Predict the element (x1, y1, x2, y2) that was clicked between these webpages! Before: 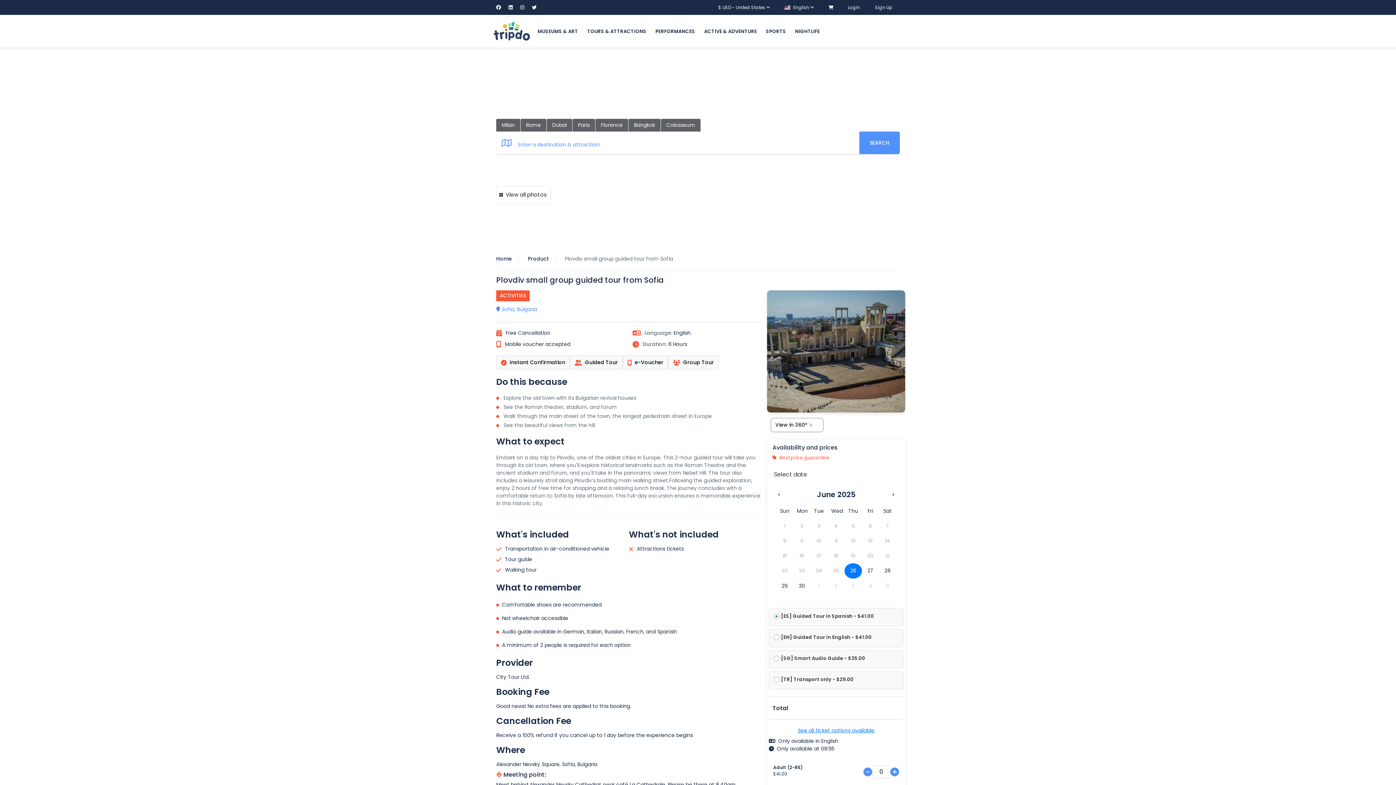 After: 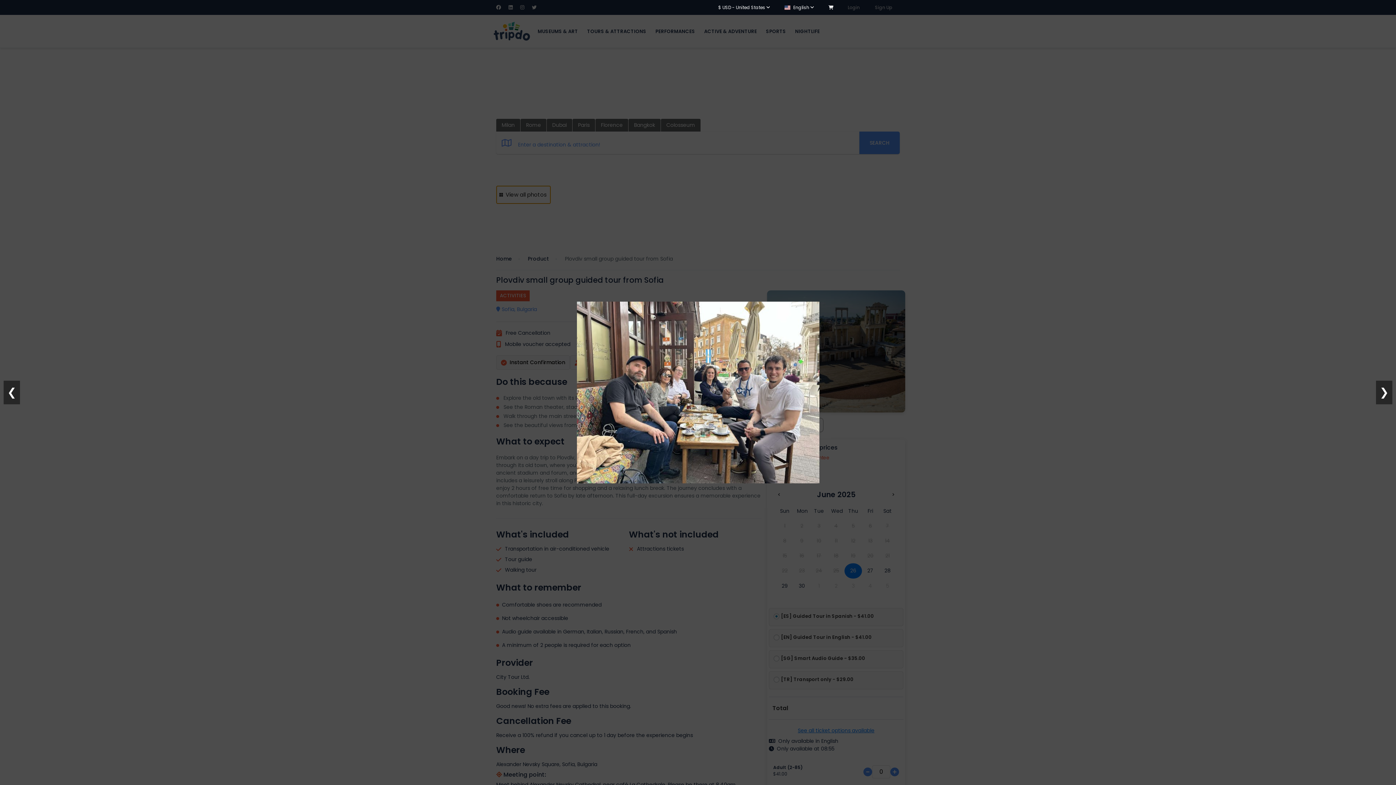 Action: bbox: (496, 185, 550, 204) label: View all photos